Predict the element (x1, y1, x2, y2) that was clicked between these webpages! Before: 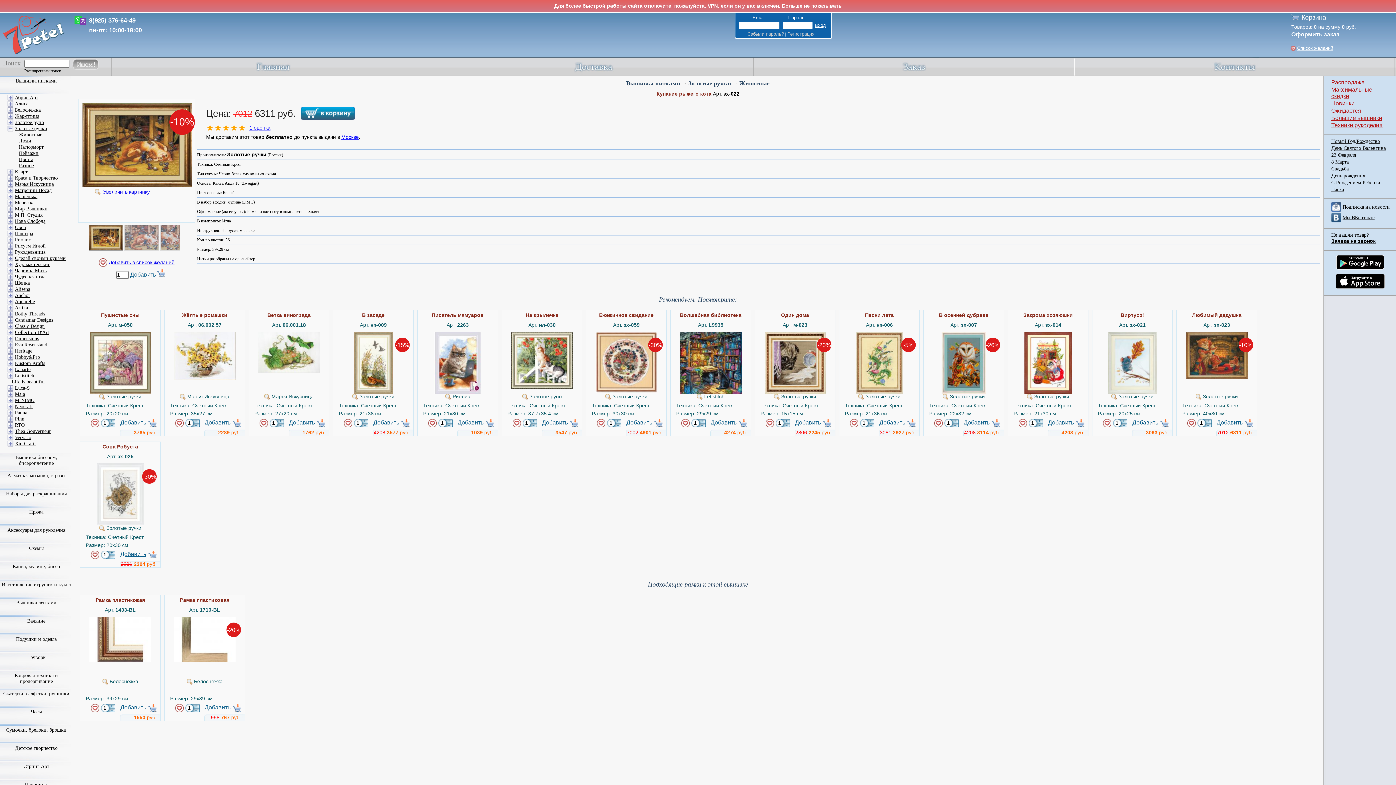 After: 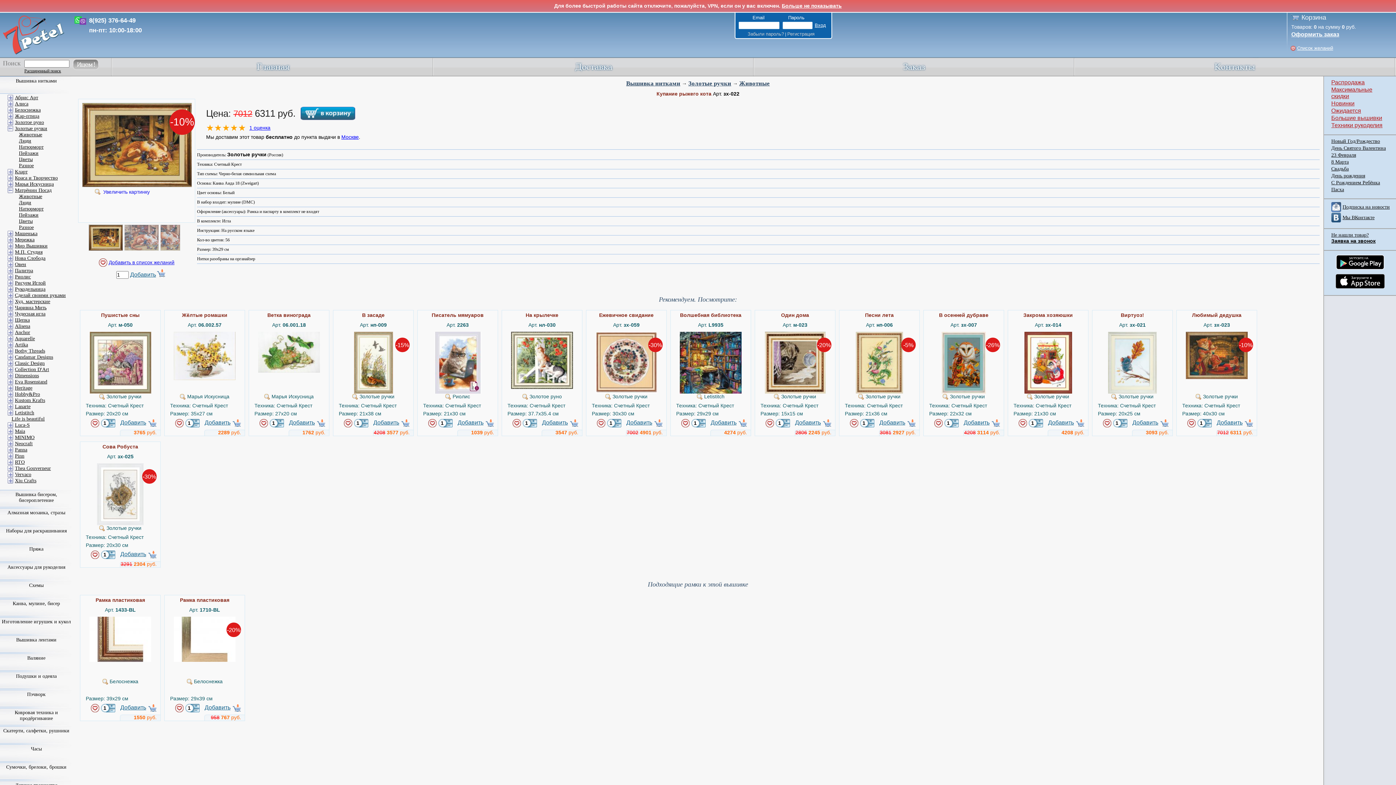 Action: bbox: (7, 187, 13, 193)